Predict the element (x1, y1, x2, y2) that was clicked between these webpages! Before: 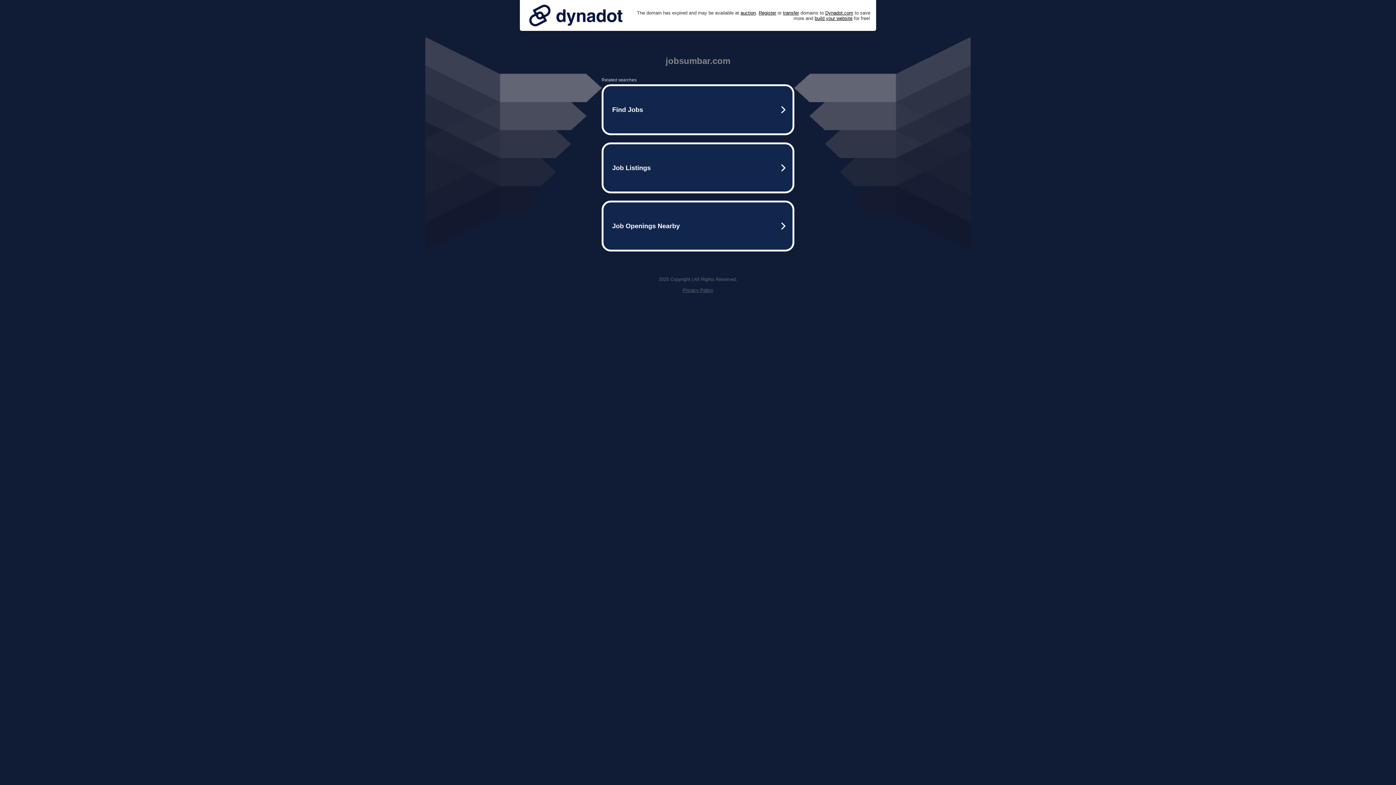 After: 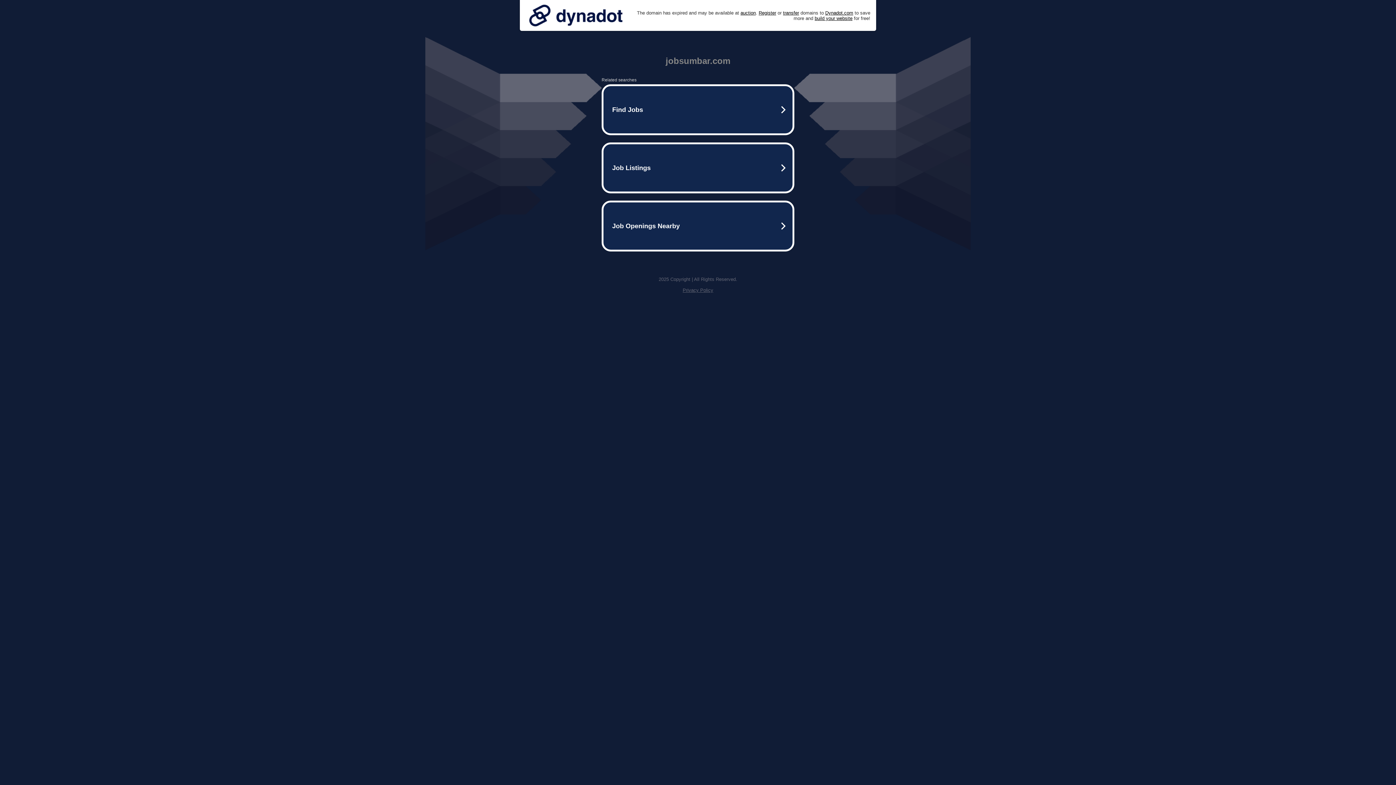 Action: label: Privacy Policy bbox: (682, 287, 713, 293)